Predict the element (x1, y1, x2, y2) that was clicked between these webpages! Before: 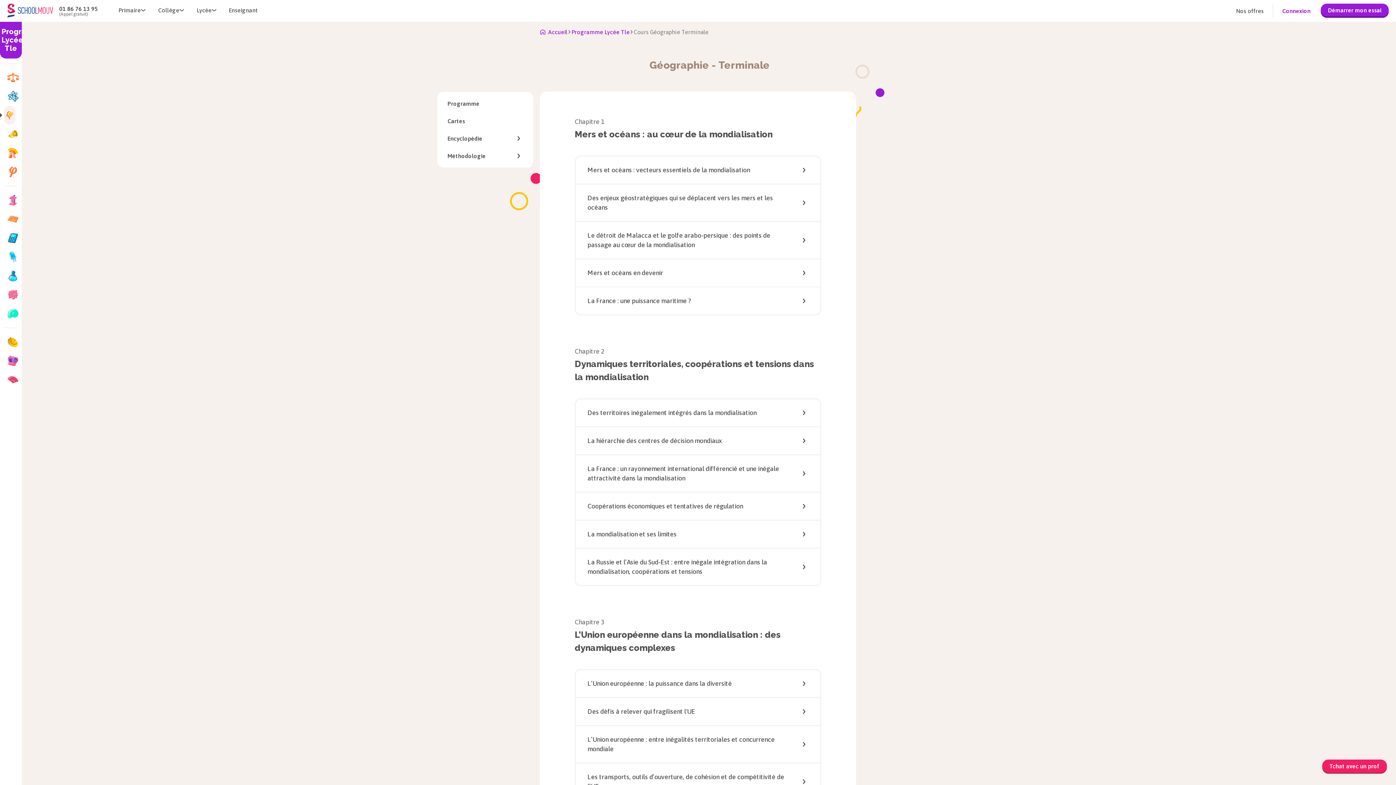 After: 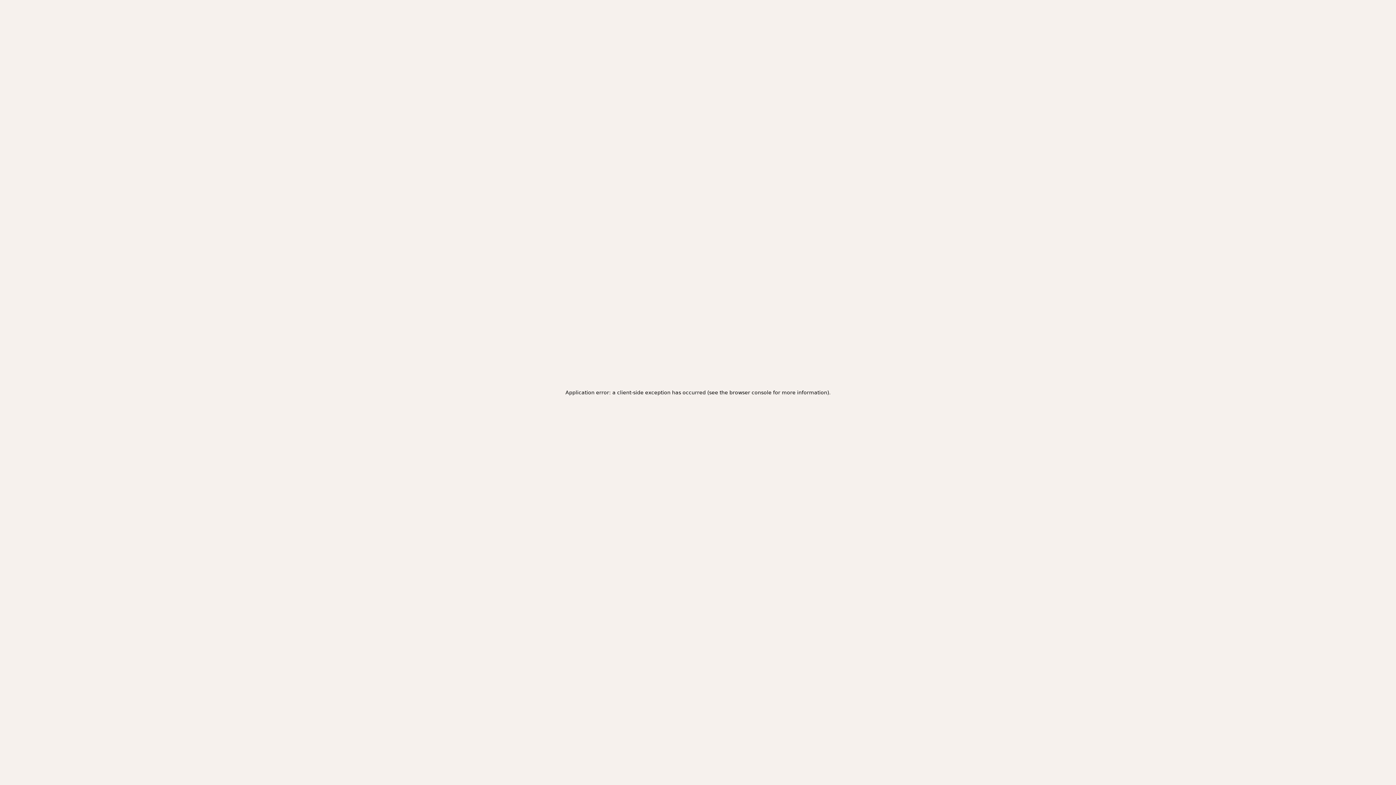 Action: bbox: (574, 221, 821, 258) label: Le détroit de Malacca et le golfe arabo-persique : des points de passage au cœur de la mondialisation